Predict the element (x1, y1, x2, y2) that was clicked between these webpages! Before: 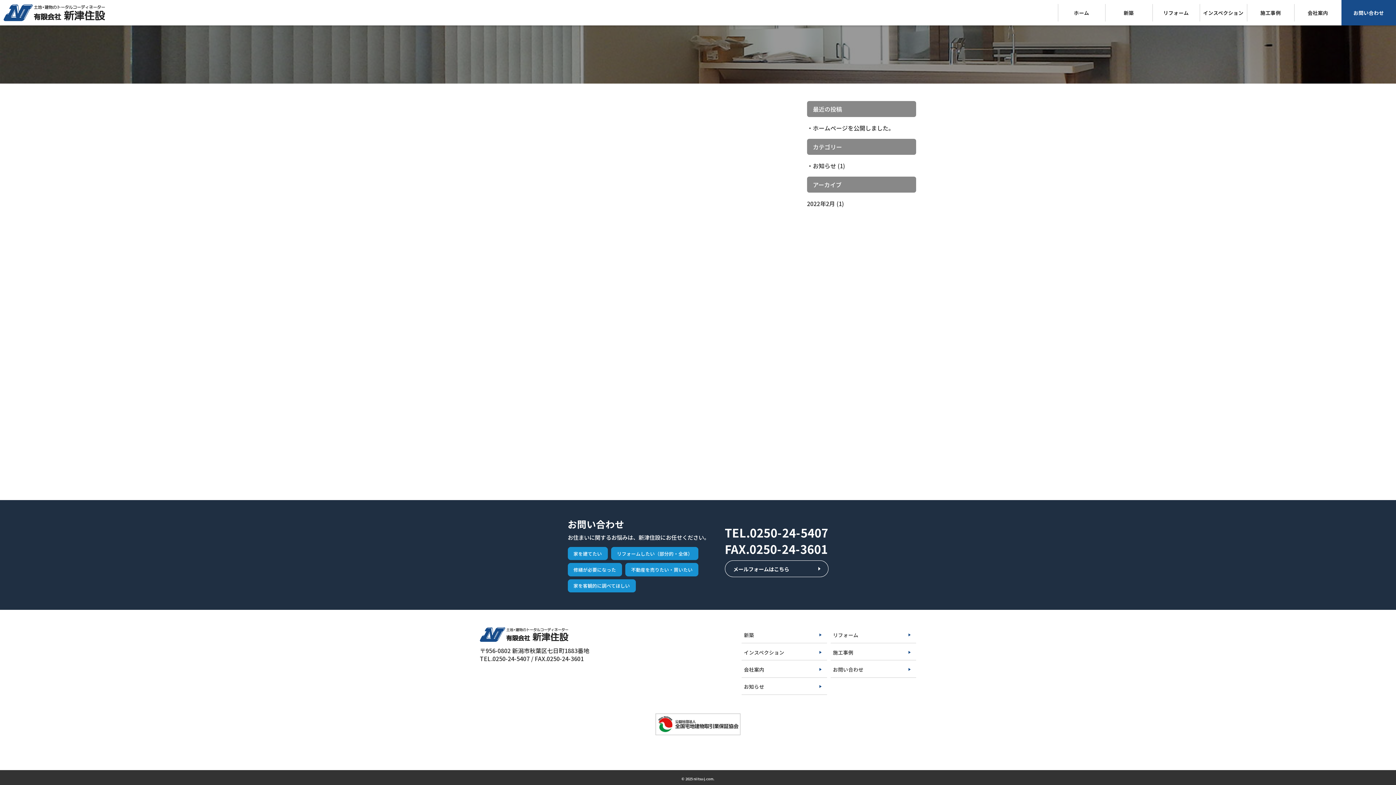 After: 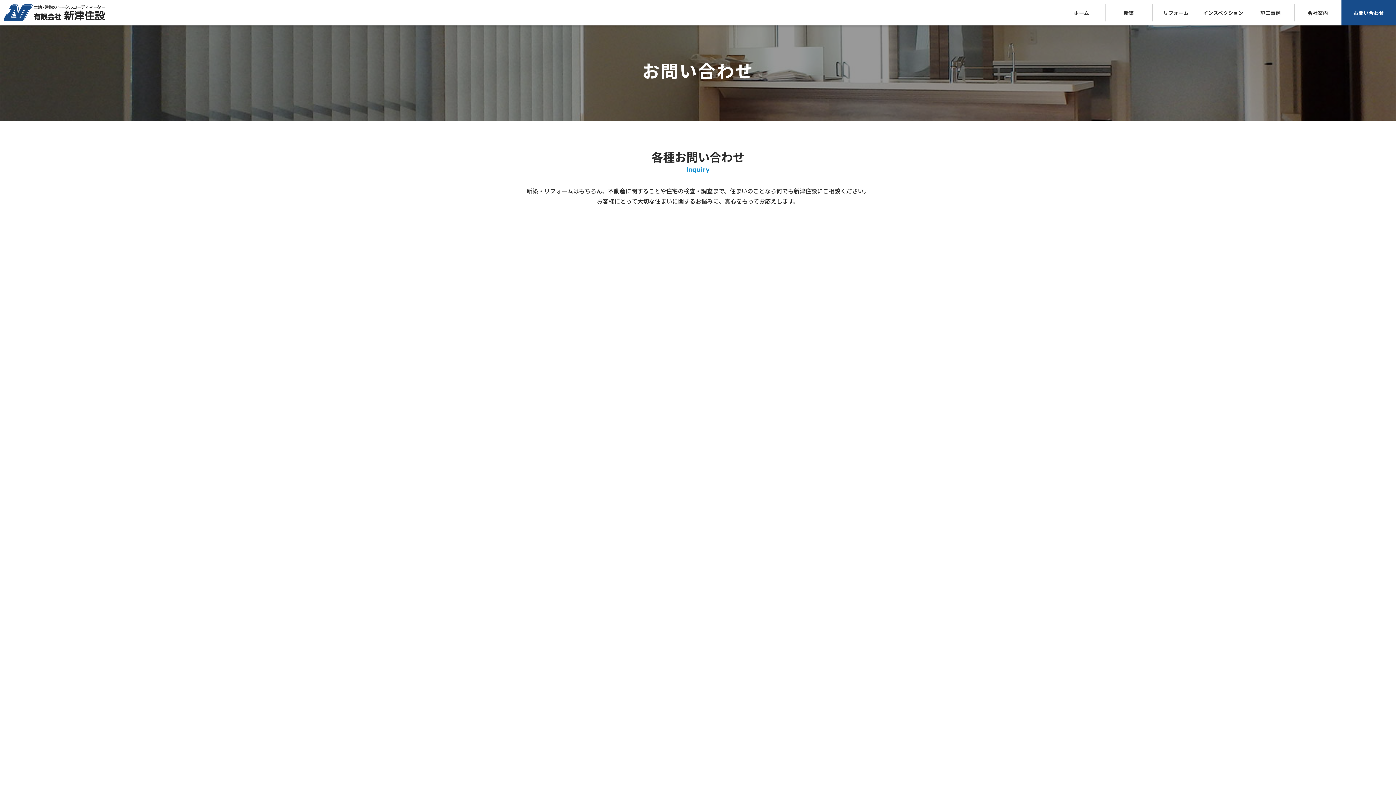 Action: bbox: (830, 661, 916, 678) label: お問い合わせ